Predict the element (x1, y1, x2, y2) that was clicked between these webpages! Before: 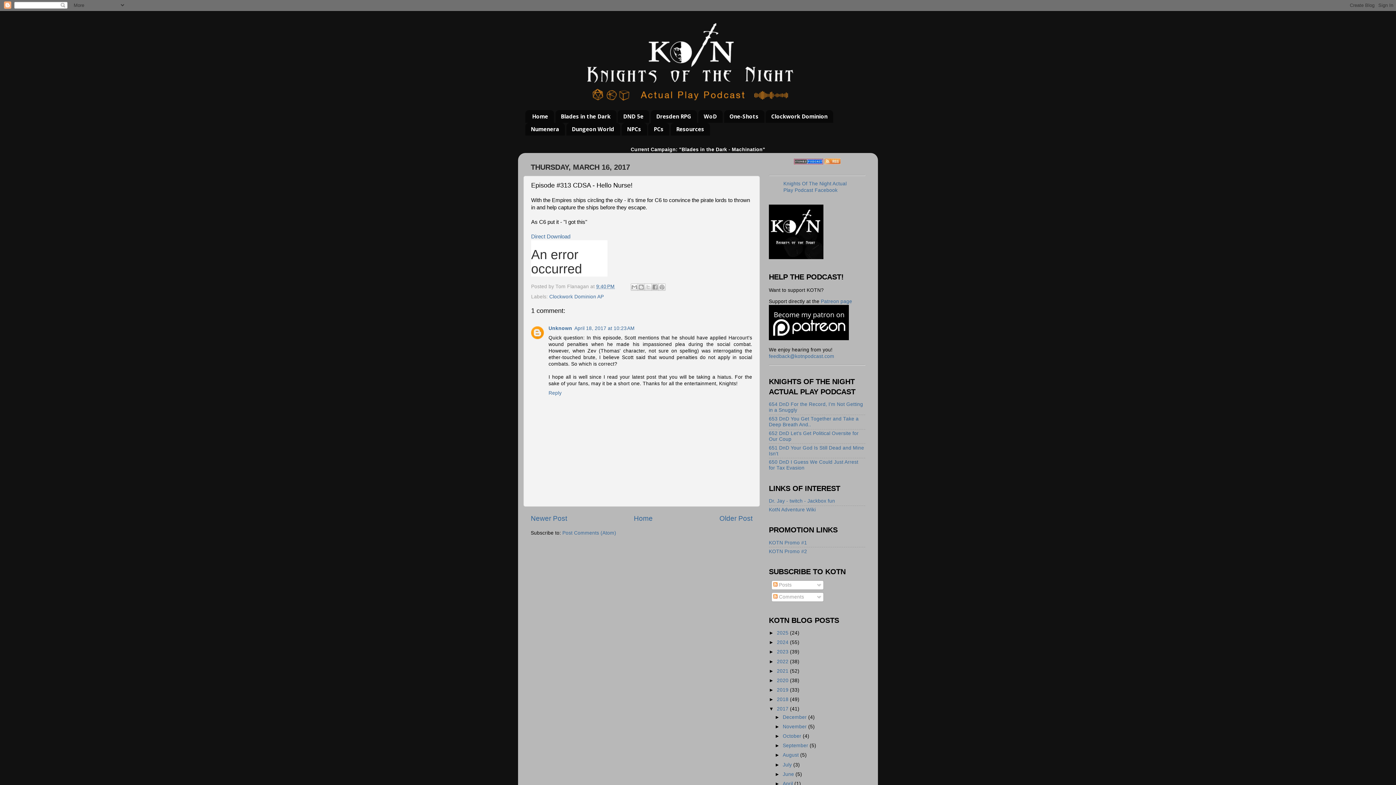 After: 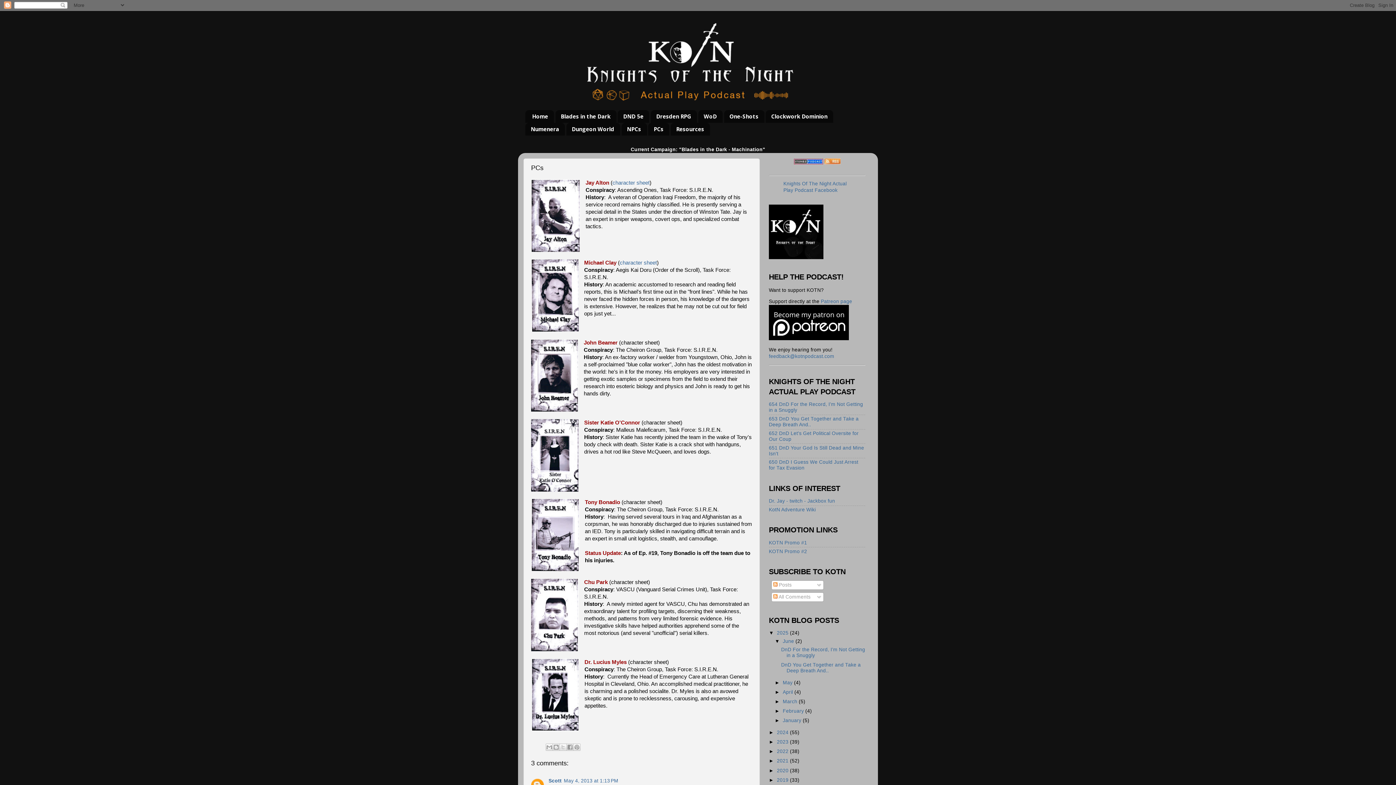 Action: bbox: (648, 122, 669, 135) label: PCs